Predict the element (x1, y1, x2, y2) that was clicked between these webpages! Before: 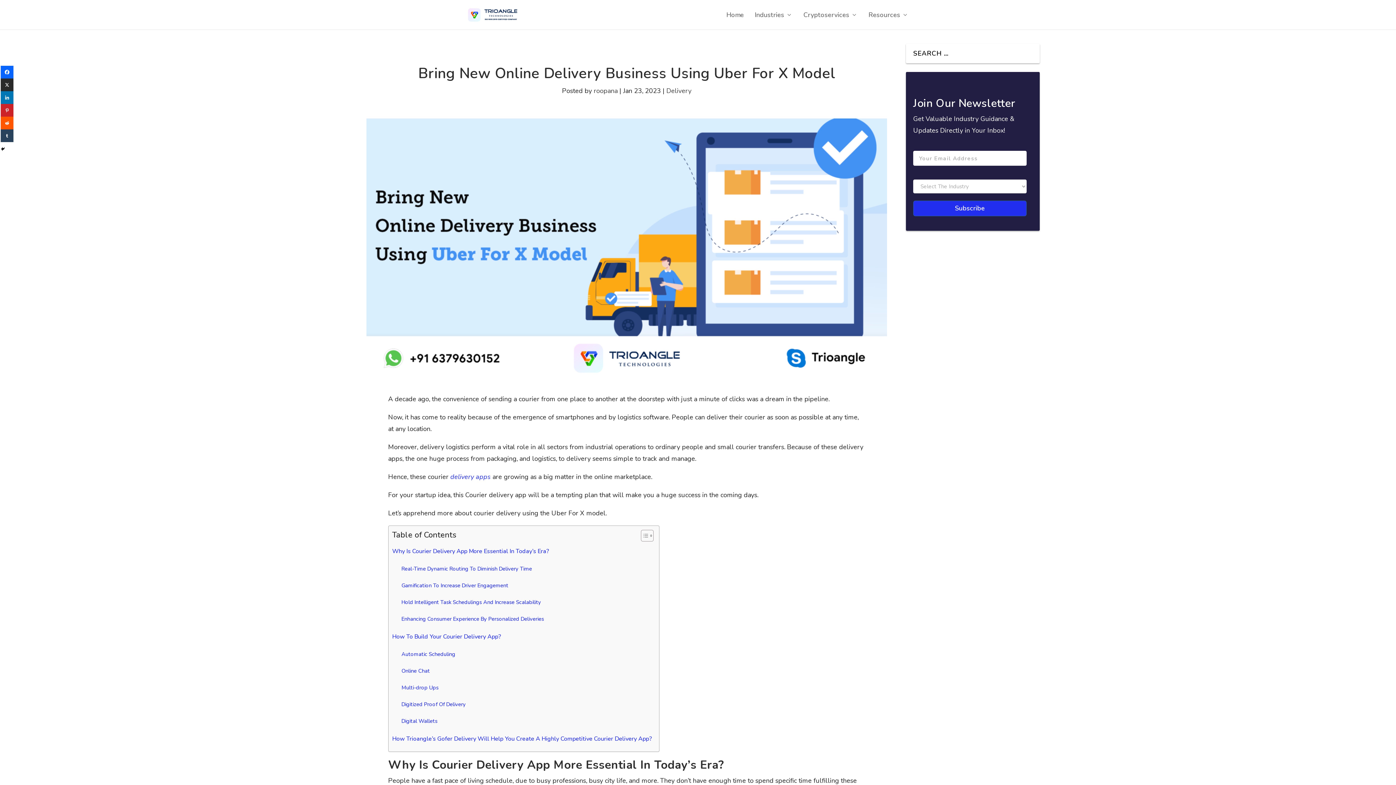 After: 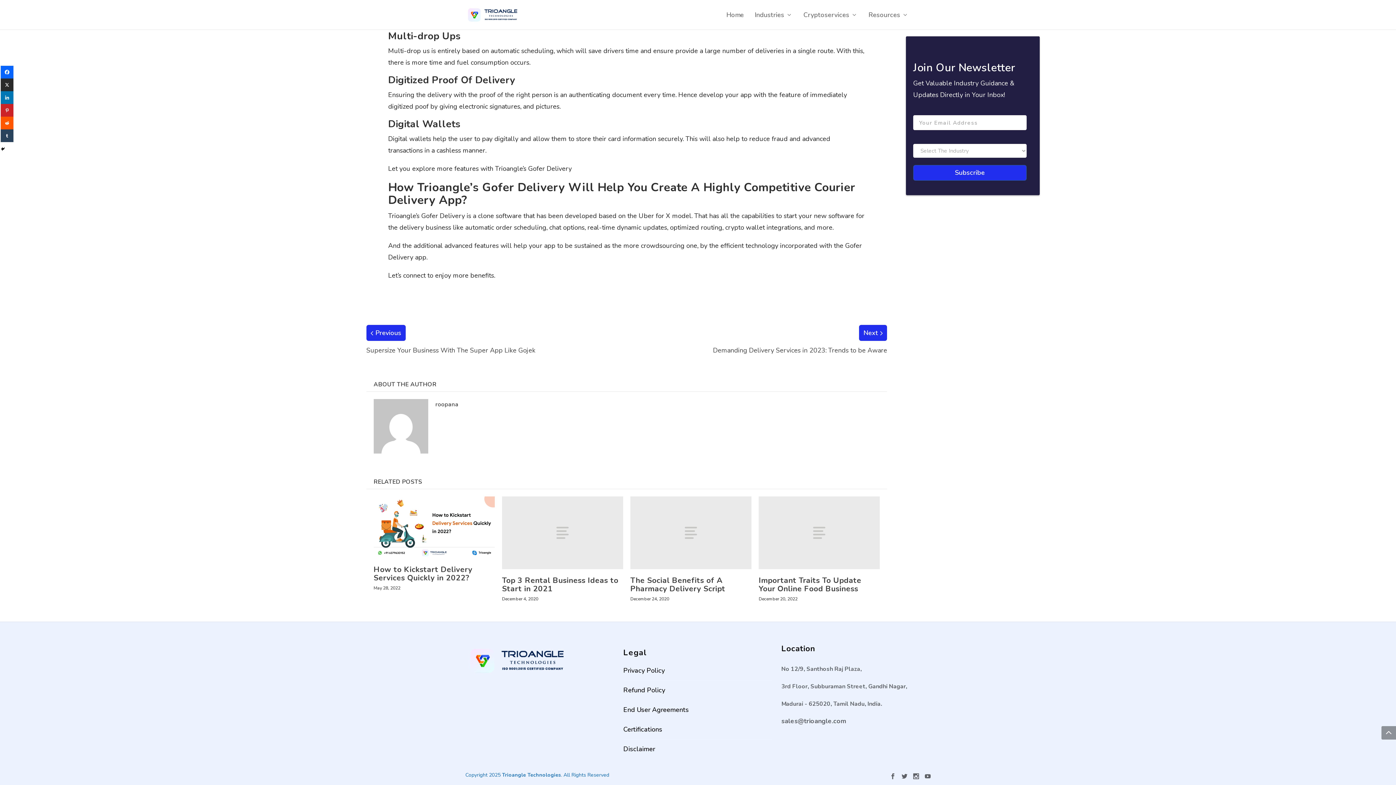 Action: label: How Trioangle’s Gofer Delivery Will Help You Create A Highly Competitive Courier Delivery App? bbox: (392, 730, 651, 748)